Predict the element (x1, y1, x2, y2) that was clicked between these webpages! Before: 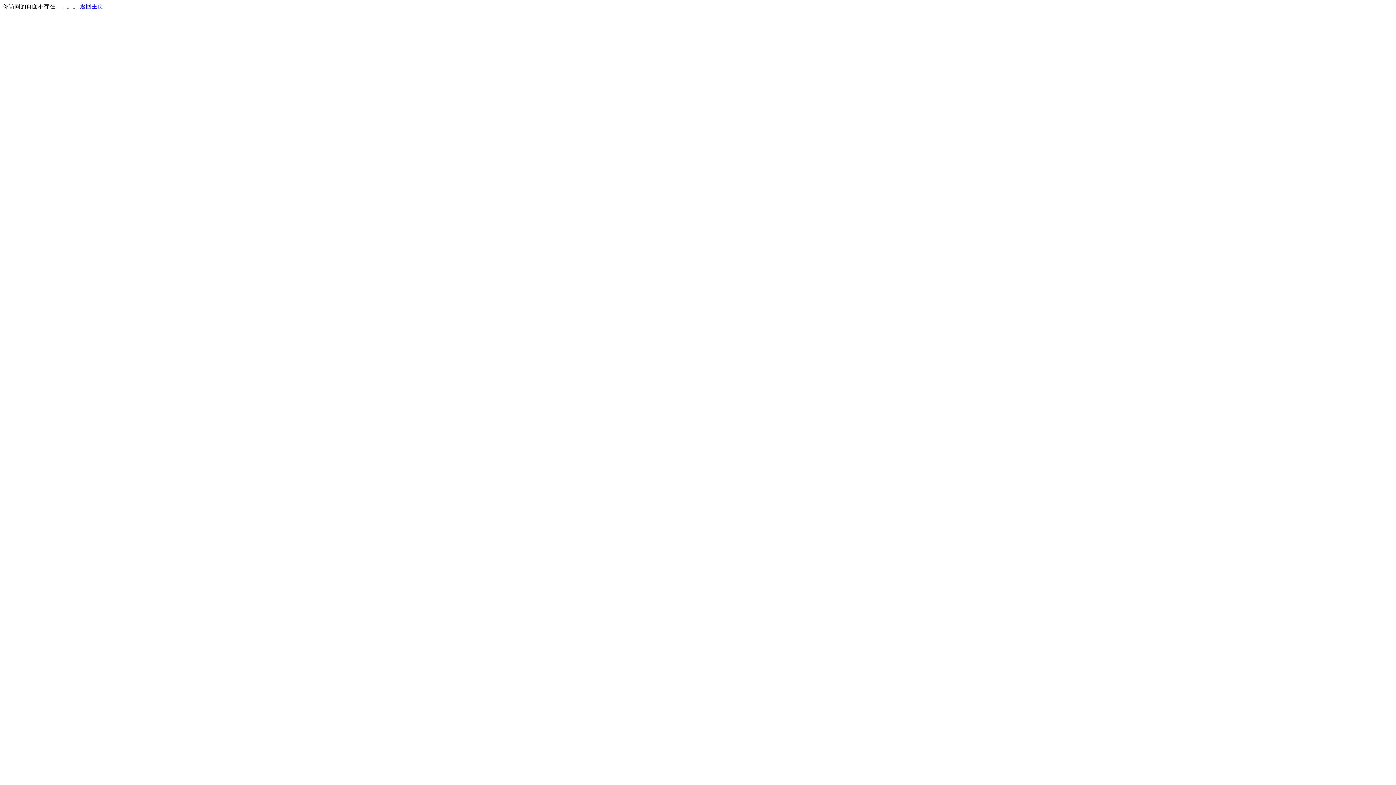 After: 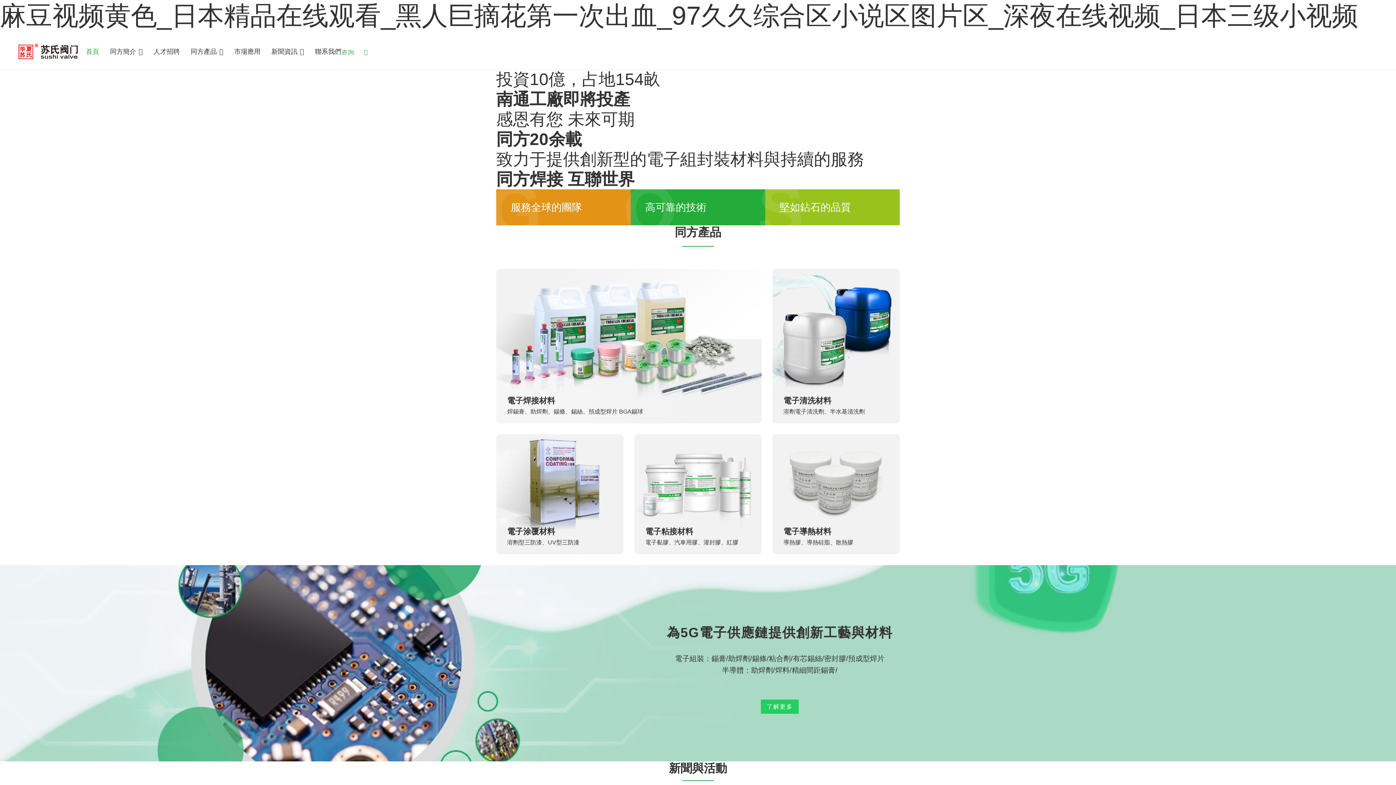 Action: bbox: (80, 3, 103, 9) label: 返回主页